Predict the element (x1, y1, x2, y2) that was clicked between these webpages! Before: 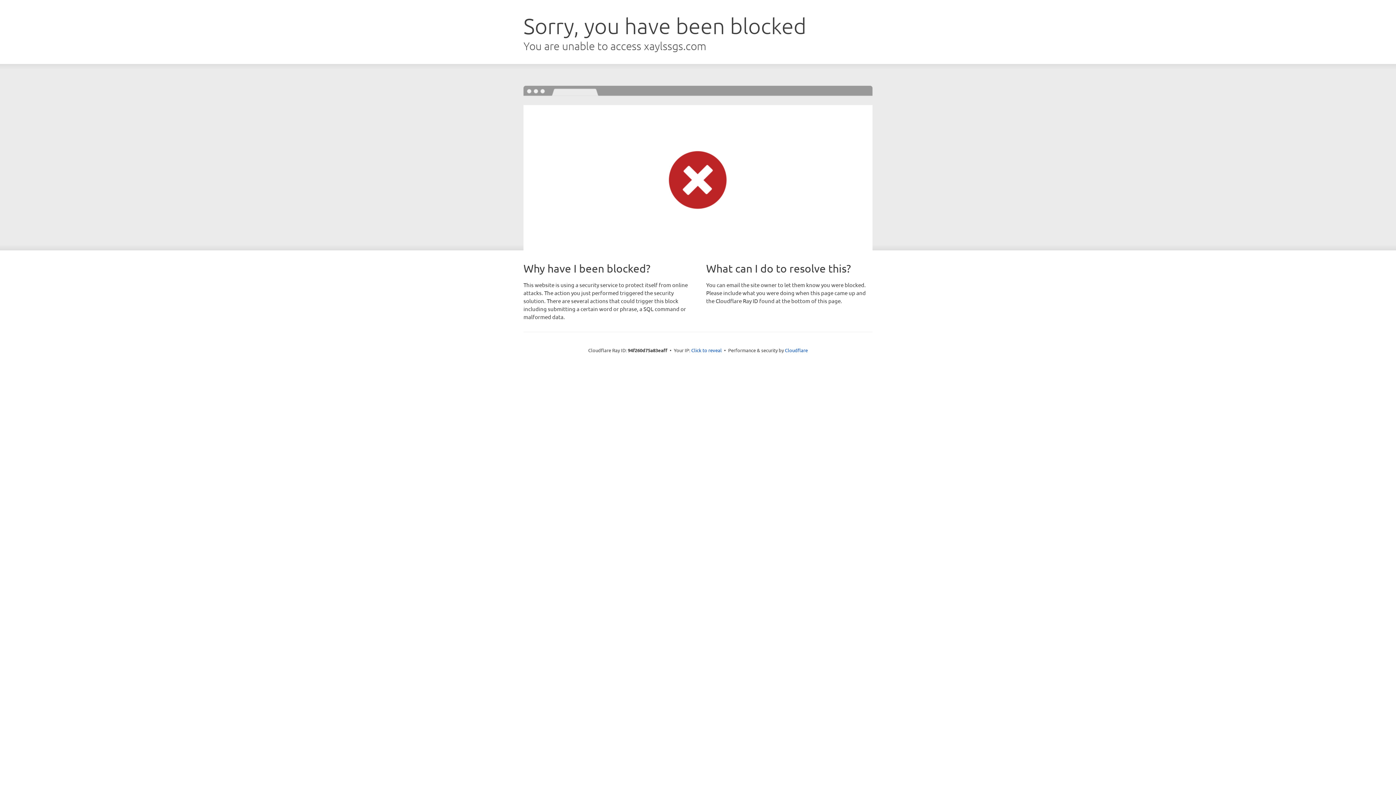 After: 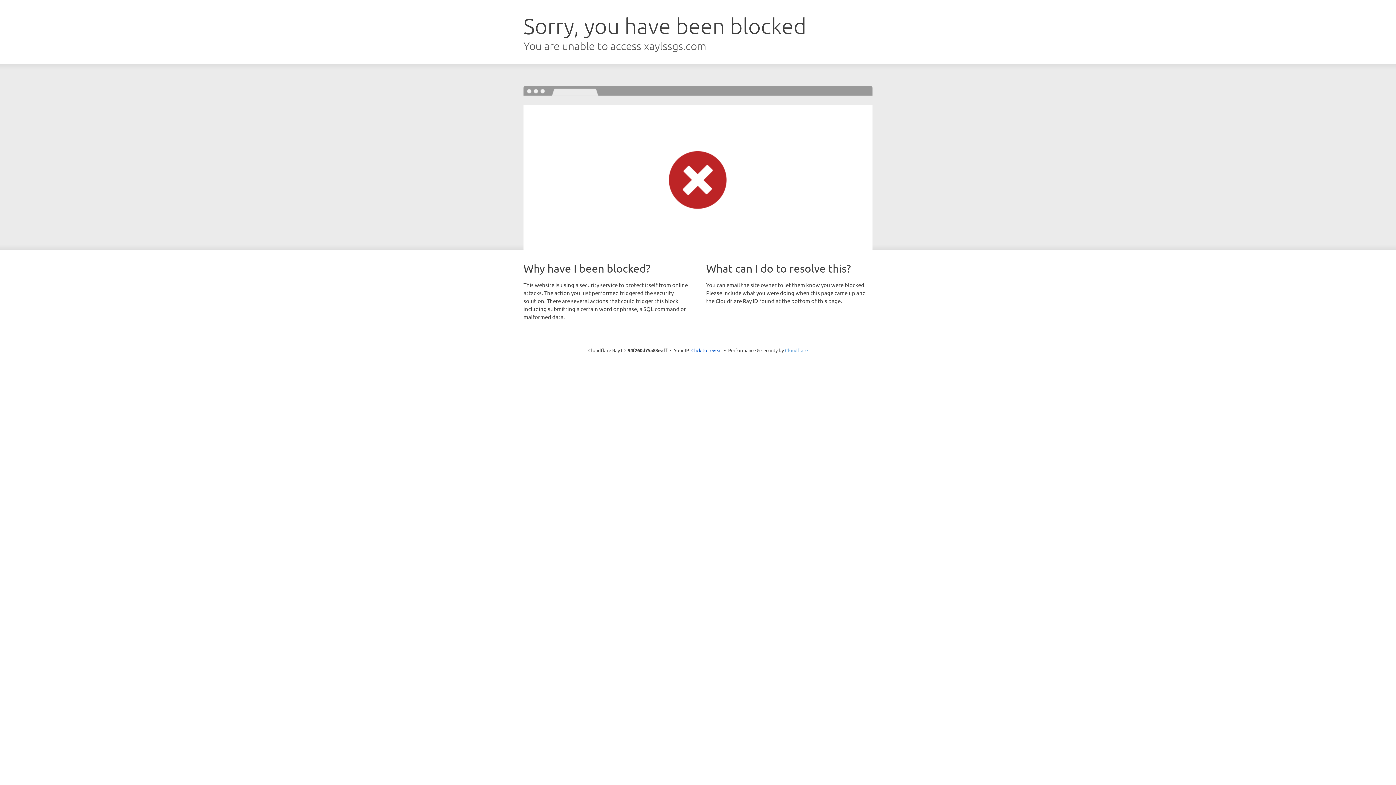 Action: bbox: (785, 347, 808, 353) label: Cloudflare